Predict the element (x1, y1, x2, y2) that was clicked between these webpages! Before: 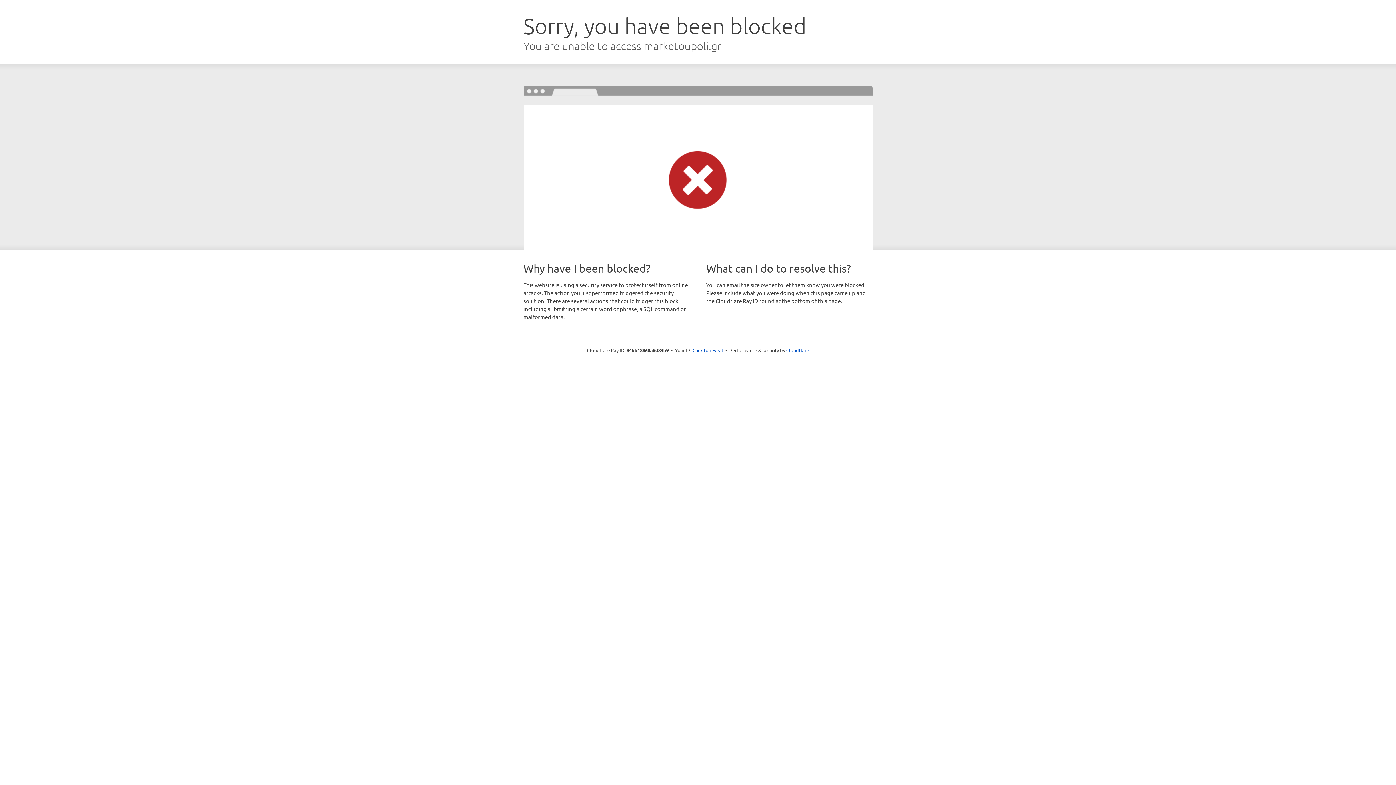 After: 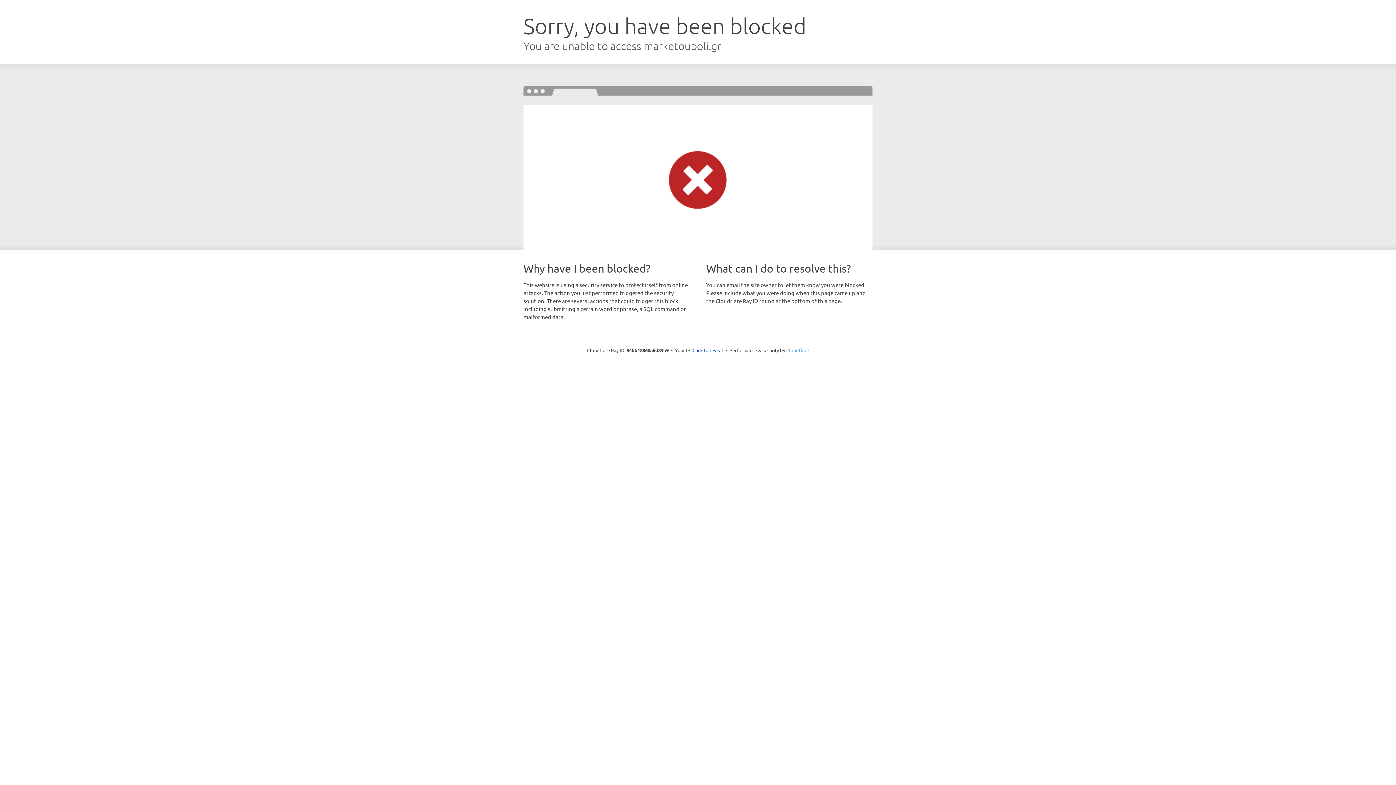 Action: label: Cloudflare bbox: (786, 347, 809, 353)